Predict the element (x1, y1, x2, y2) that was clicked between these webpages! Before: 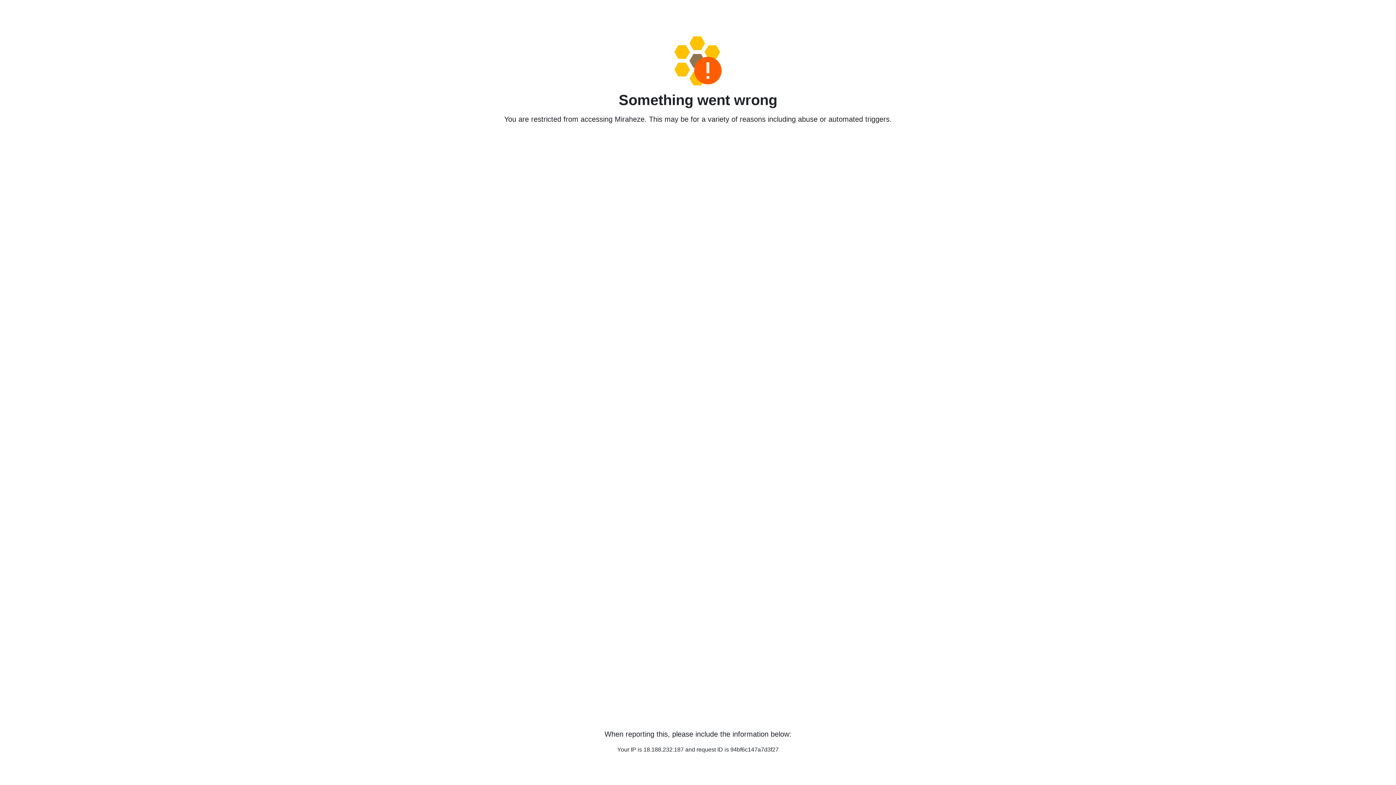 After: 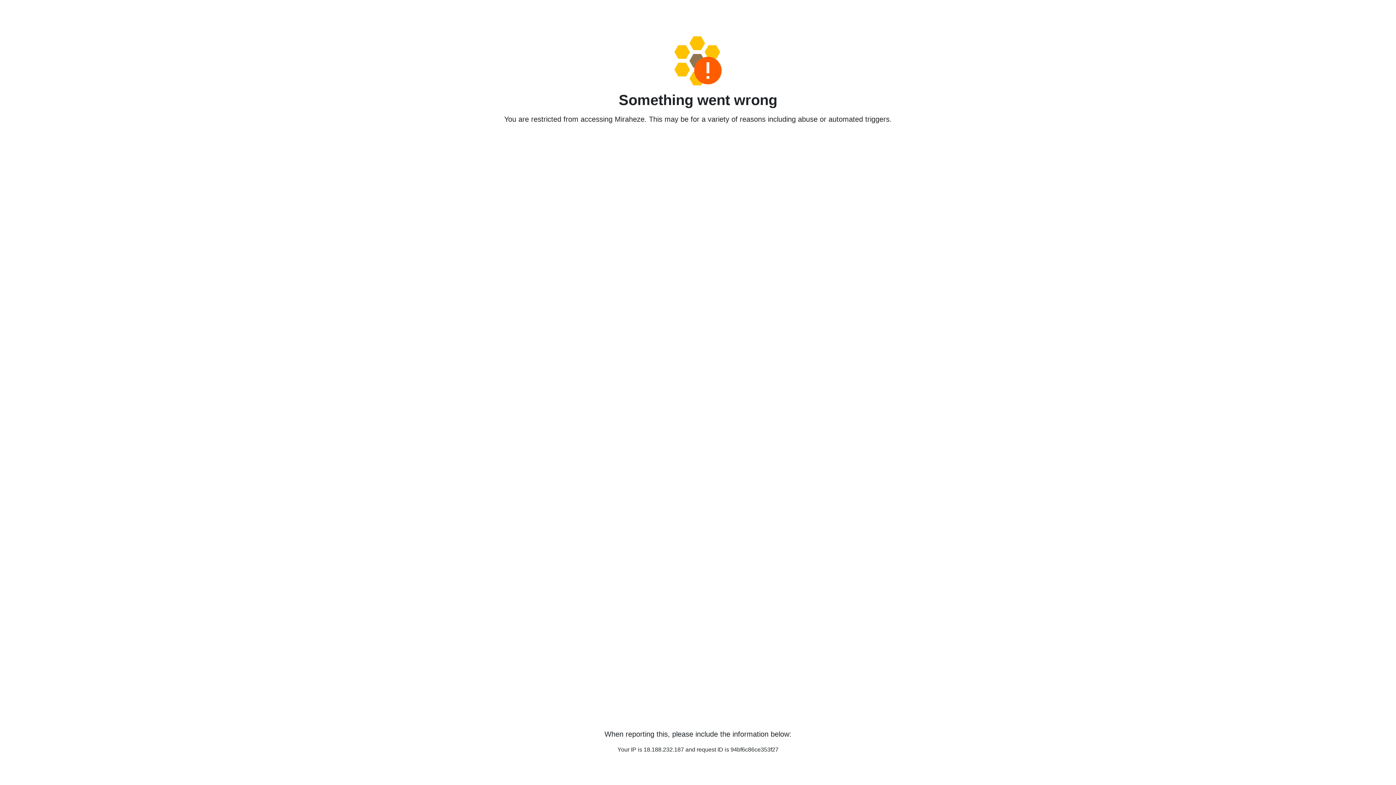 Action: bbox: (458, 36, 938, 85)